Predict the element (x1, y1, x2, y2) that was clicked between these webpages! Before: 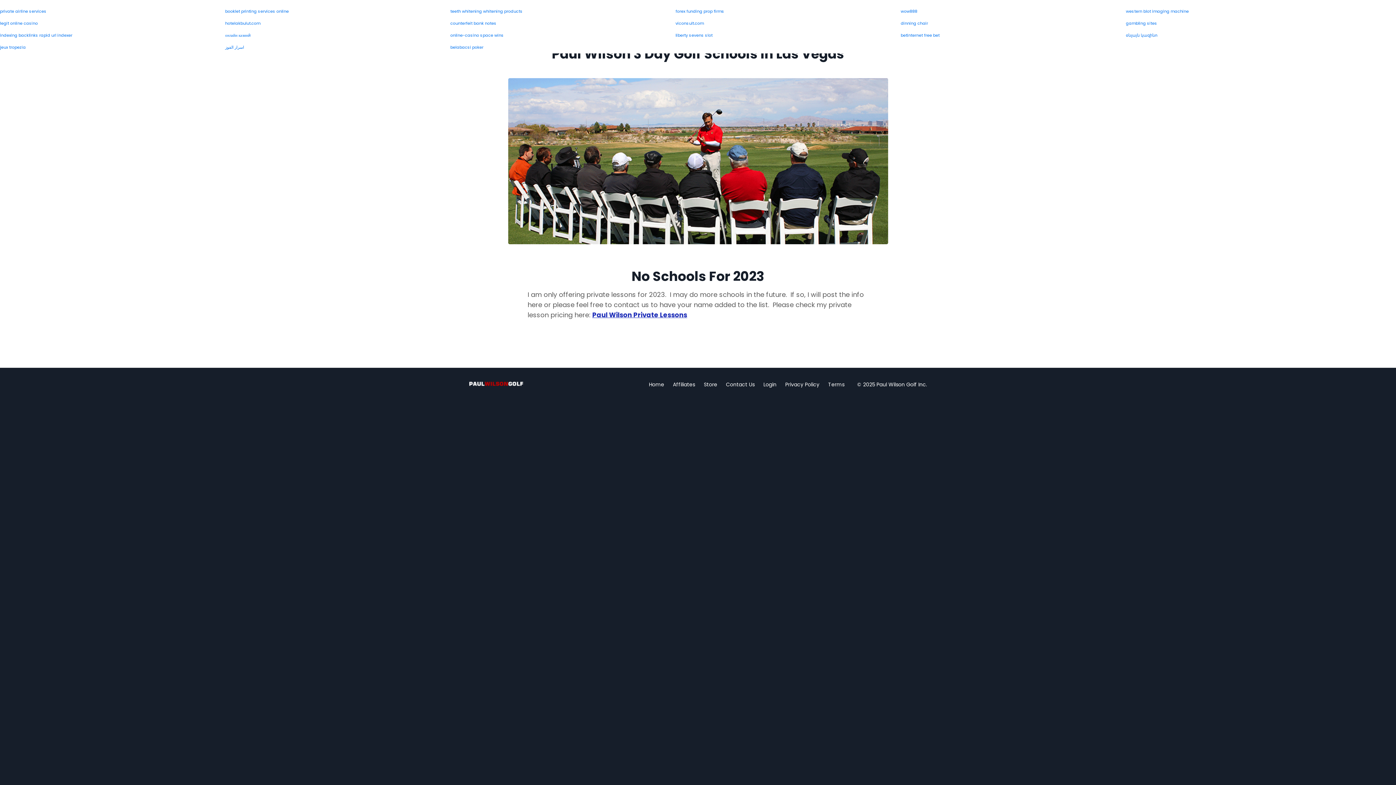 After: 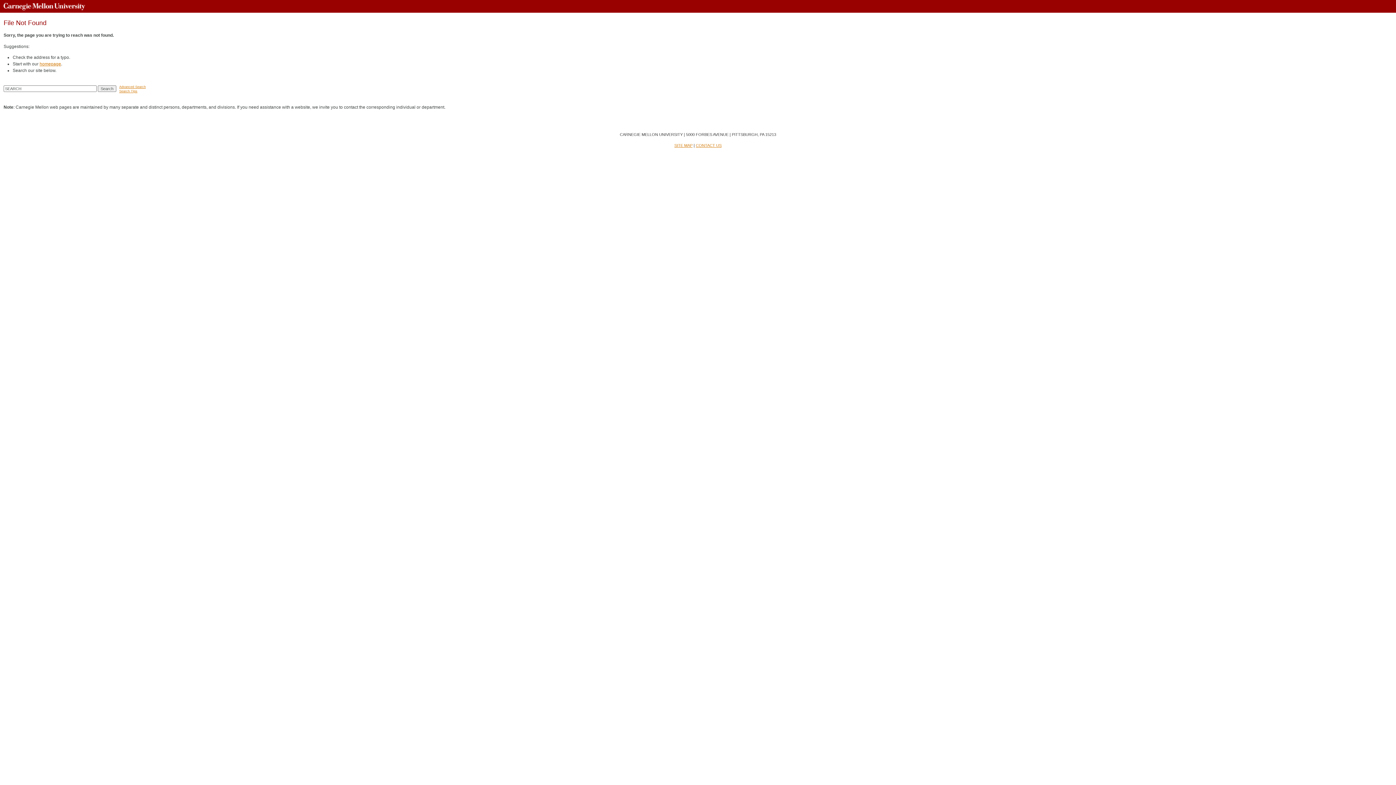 Action: bbox: (1126, 32, 1157, 38) label: օնլայն կազինո